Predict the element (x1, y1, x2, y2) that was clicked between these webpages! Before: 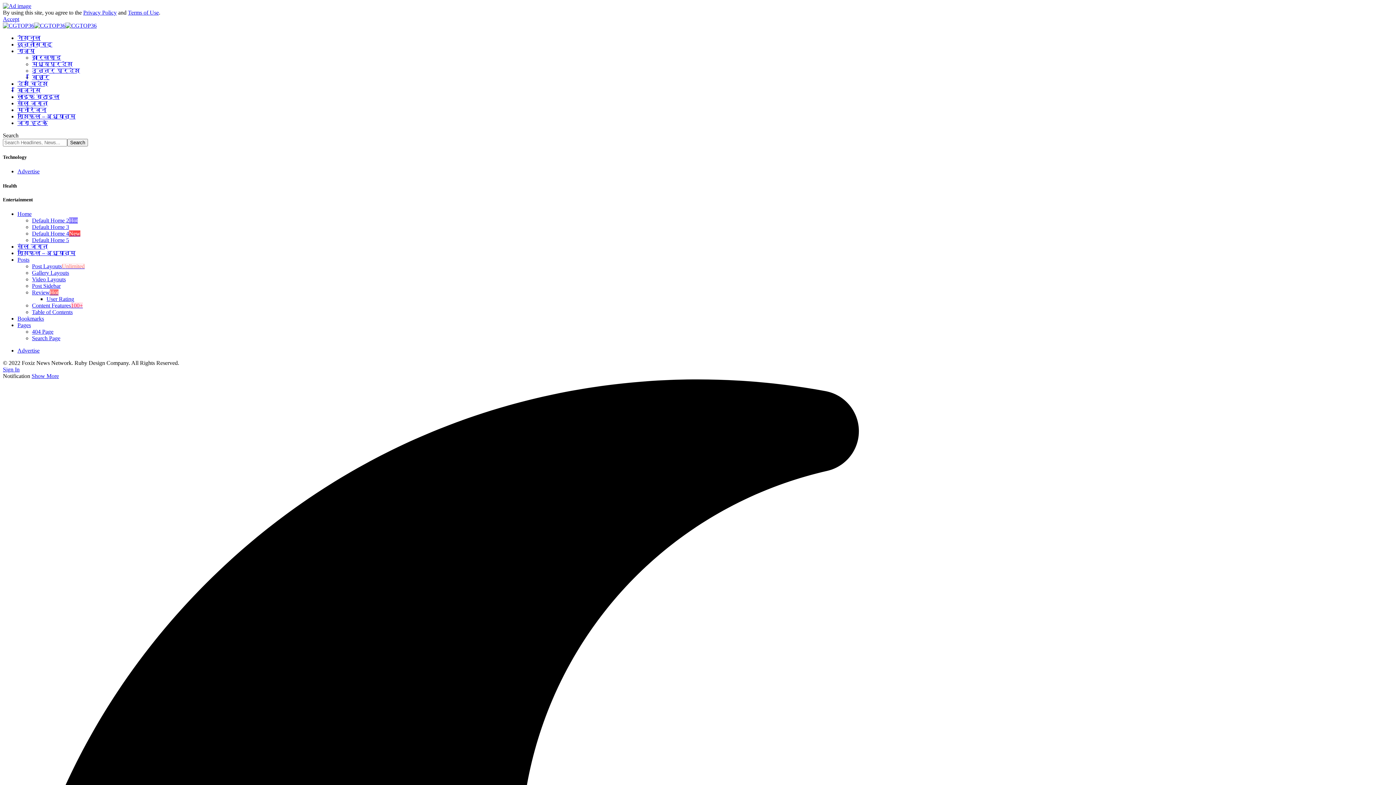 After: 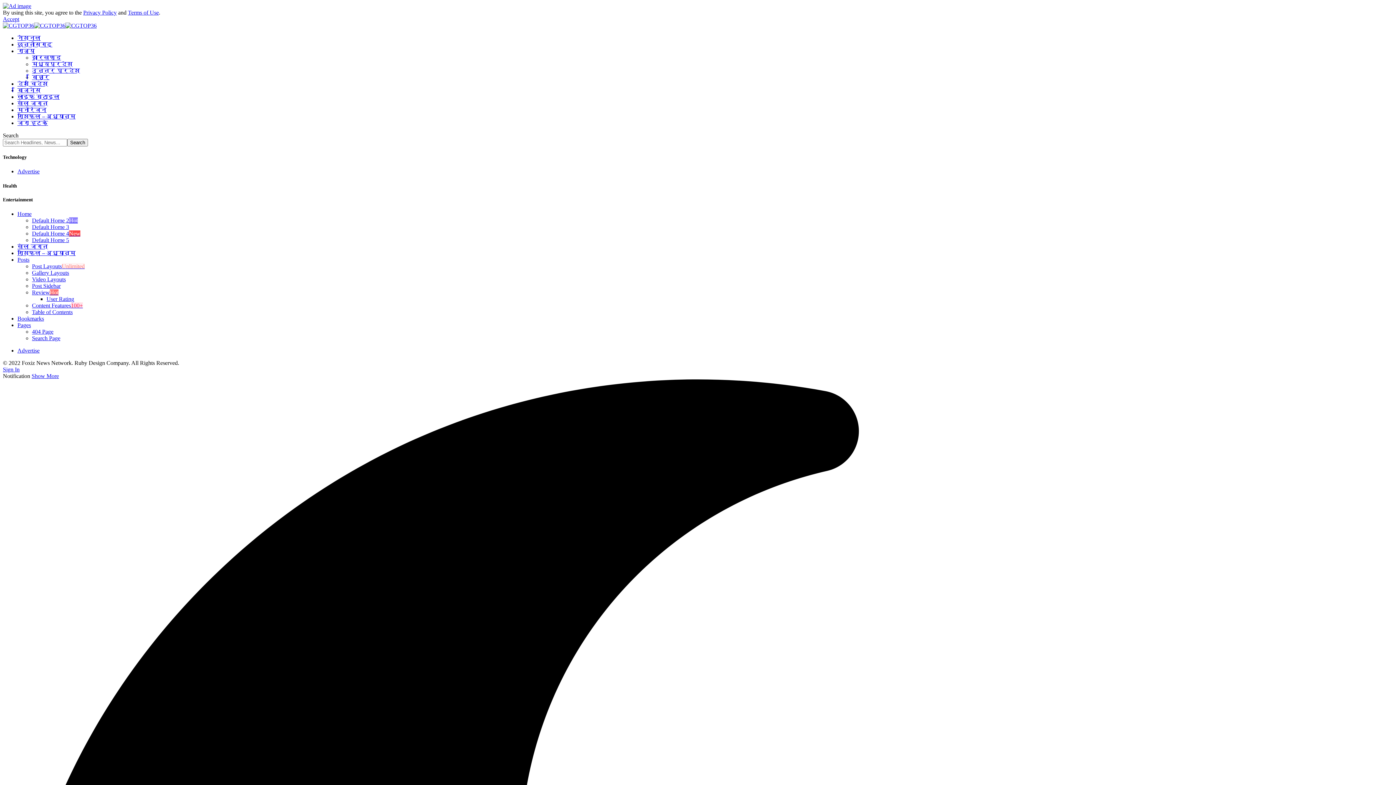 Action: label: Advertise bbox: (17, 347, 39, 353)